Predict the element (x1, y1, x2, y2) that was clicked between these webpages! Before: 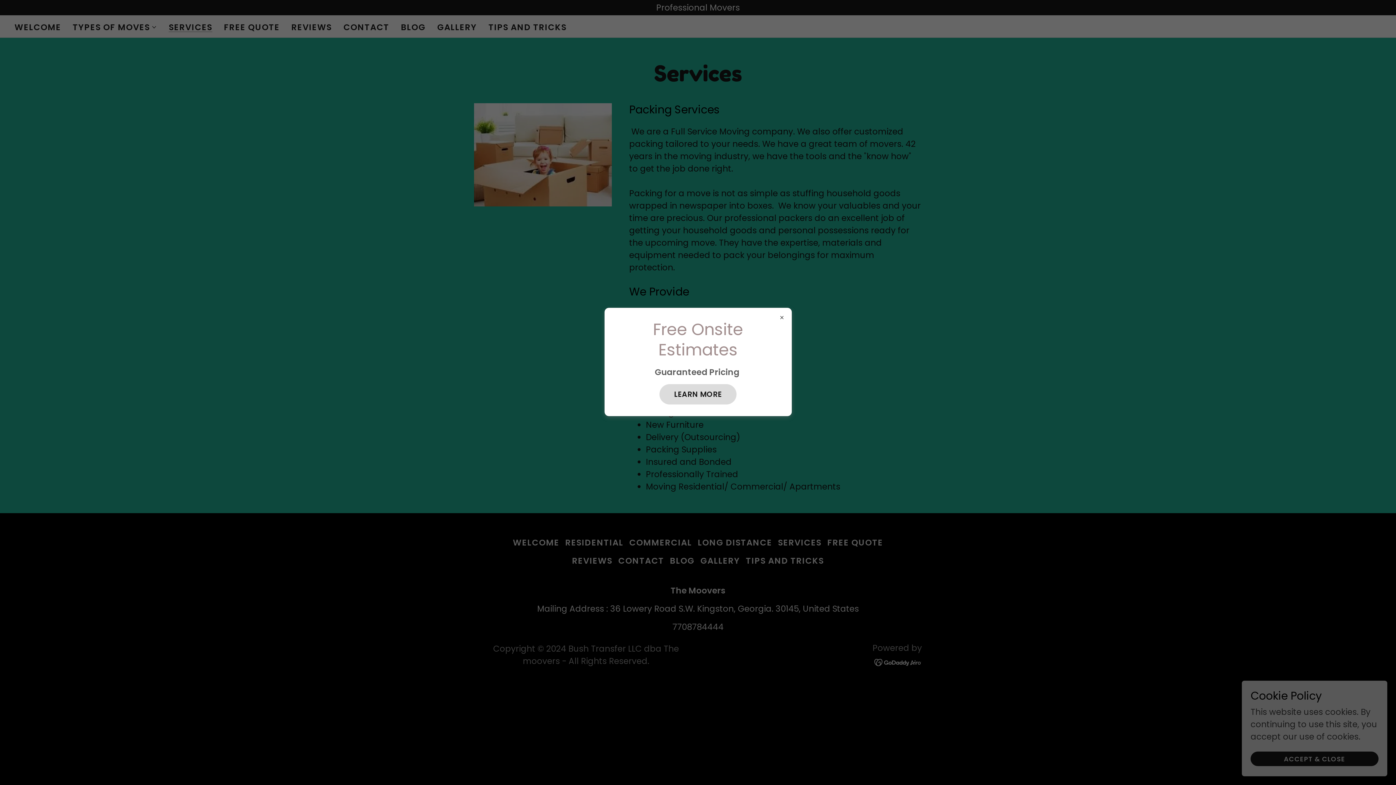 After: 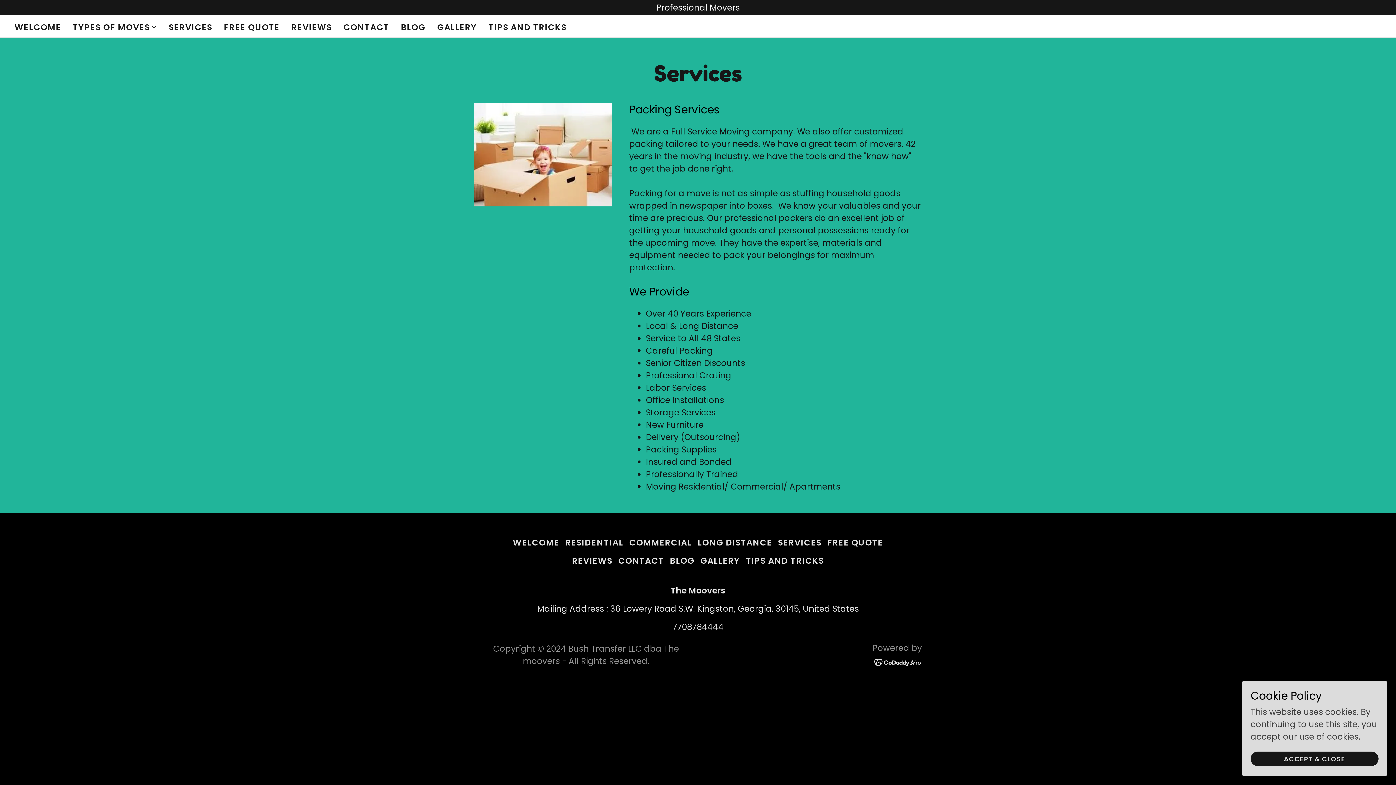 Action: bbox: (659, 384, 736, 404) label: LEARN MORE